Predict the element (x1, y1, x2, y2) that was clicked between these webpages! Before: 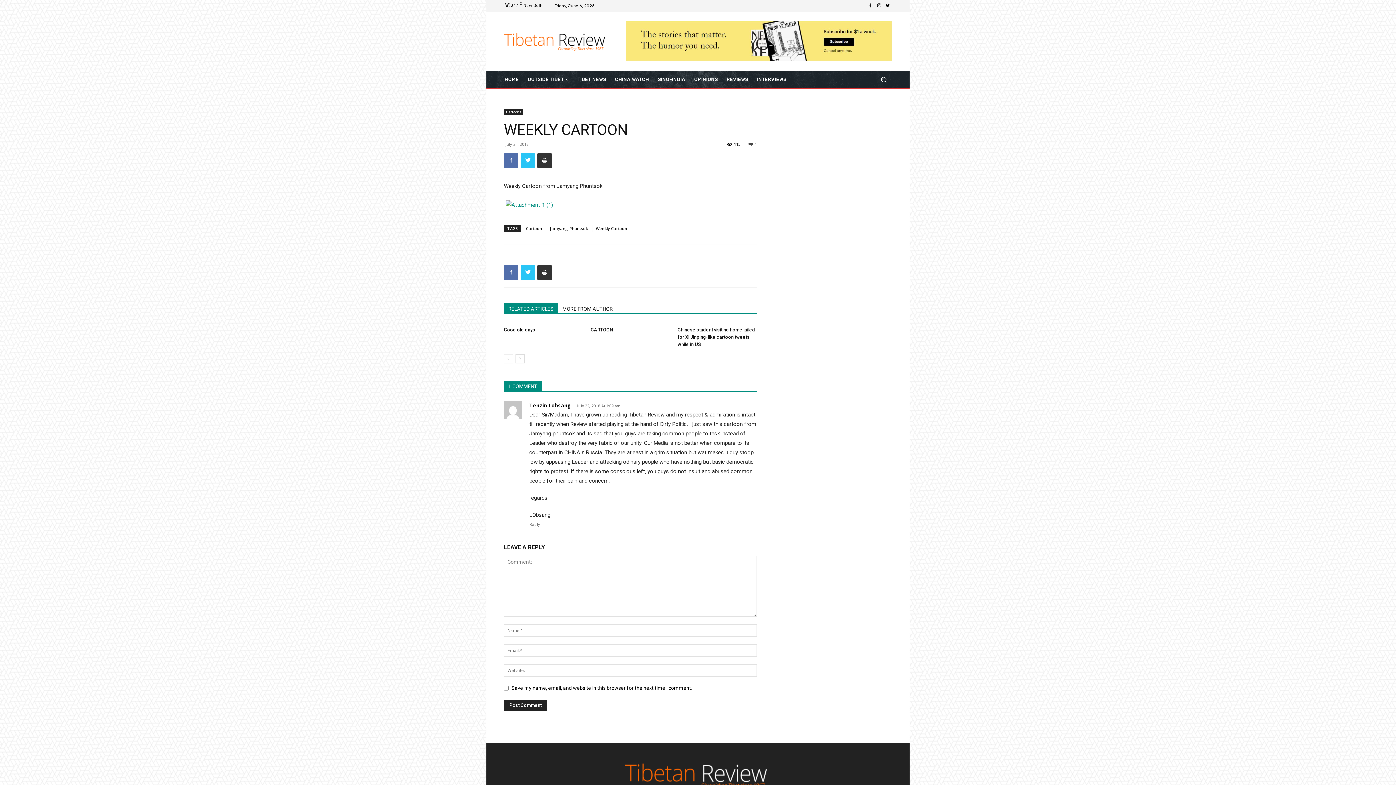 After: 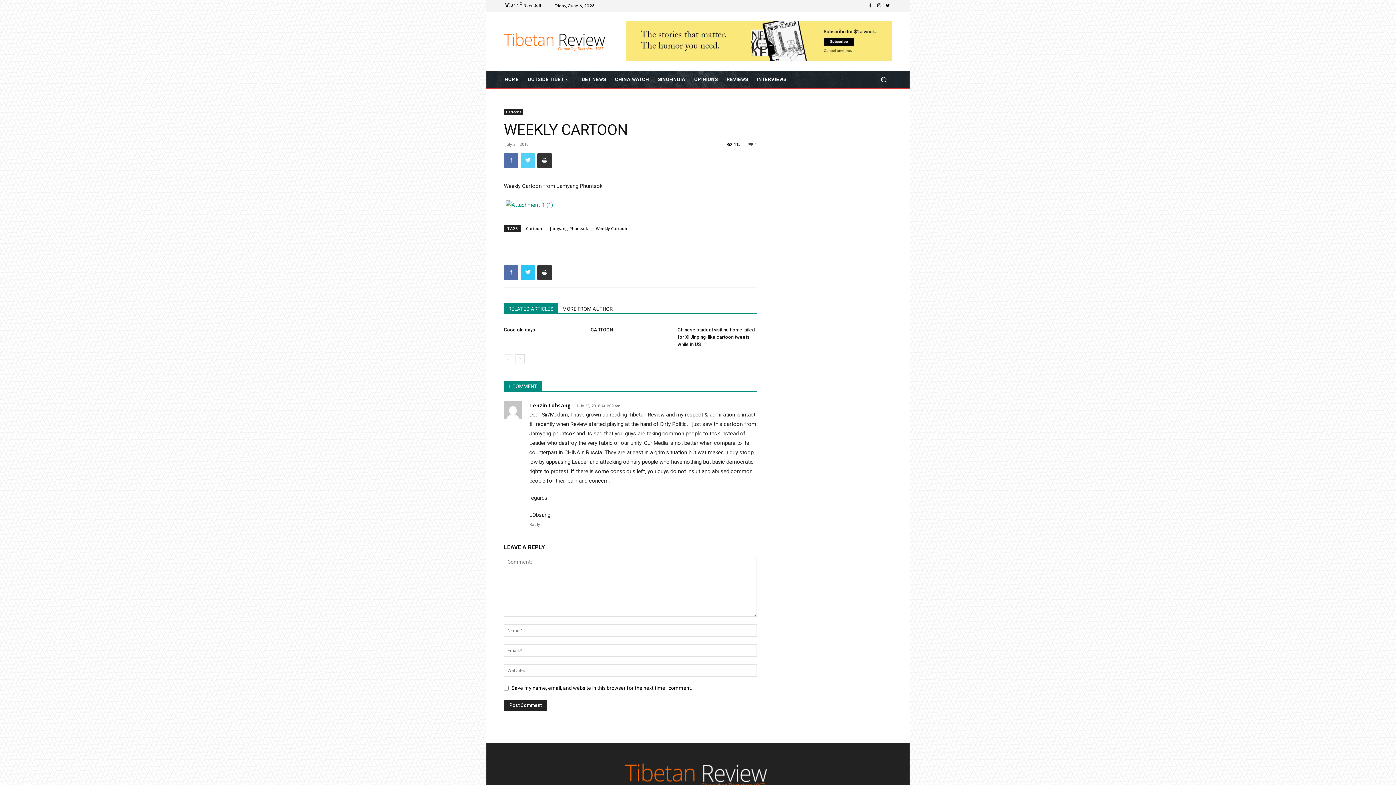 Action: bbox: (520, 153, 535, 167)